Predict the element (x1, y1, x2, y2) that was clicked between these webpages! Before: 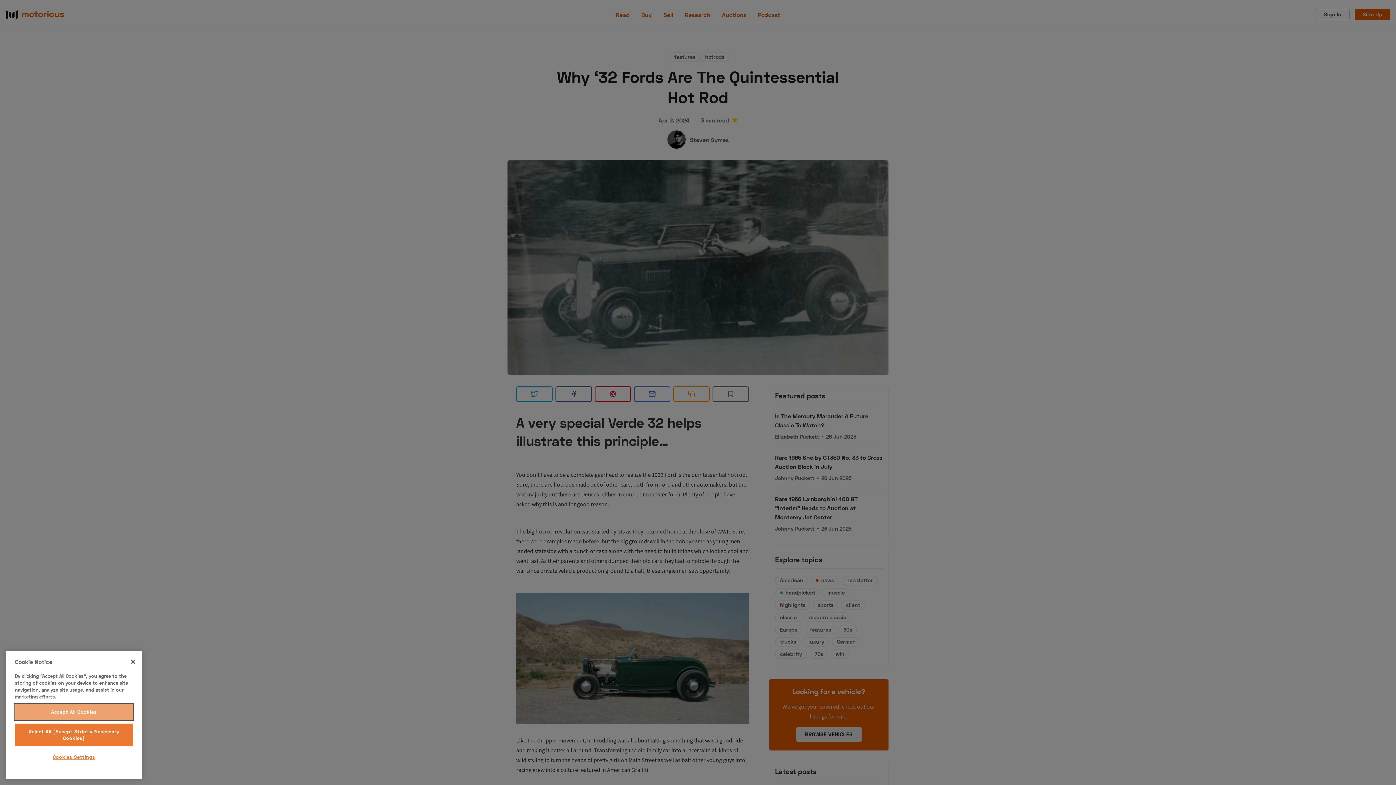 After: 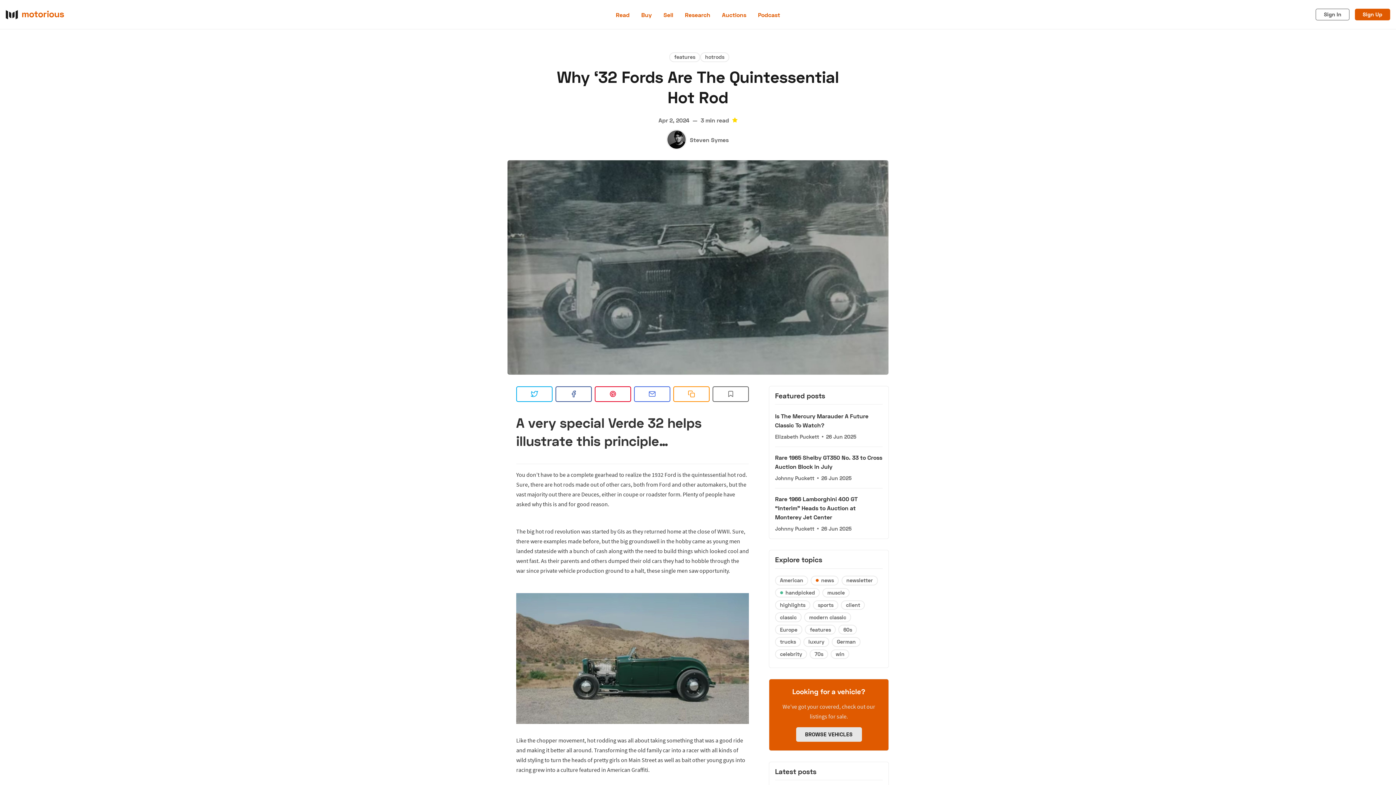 Action: label: Reject All (Except Strictly Necessary Cookies) bbox: (14, 723, 133, 746)